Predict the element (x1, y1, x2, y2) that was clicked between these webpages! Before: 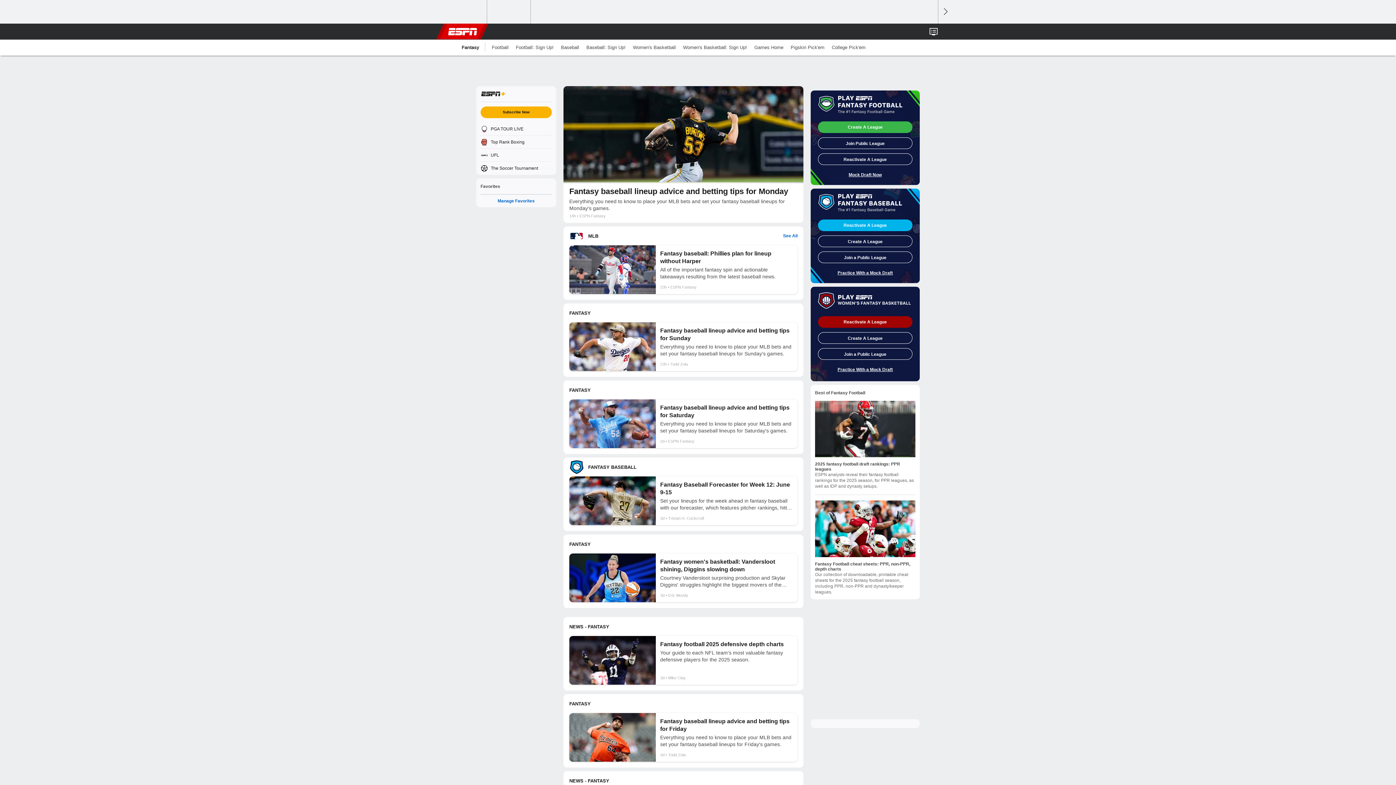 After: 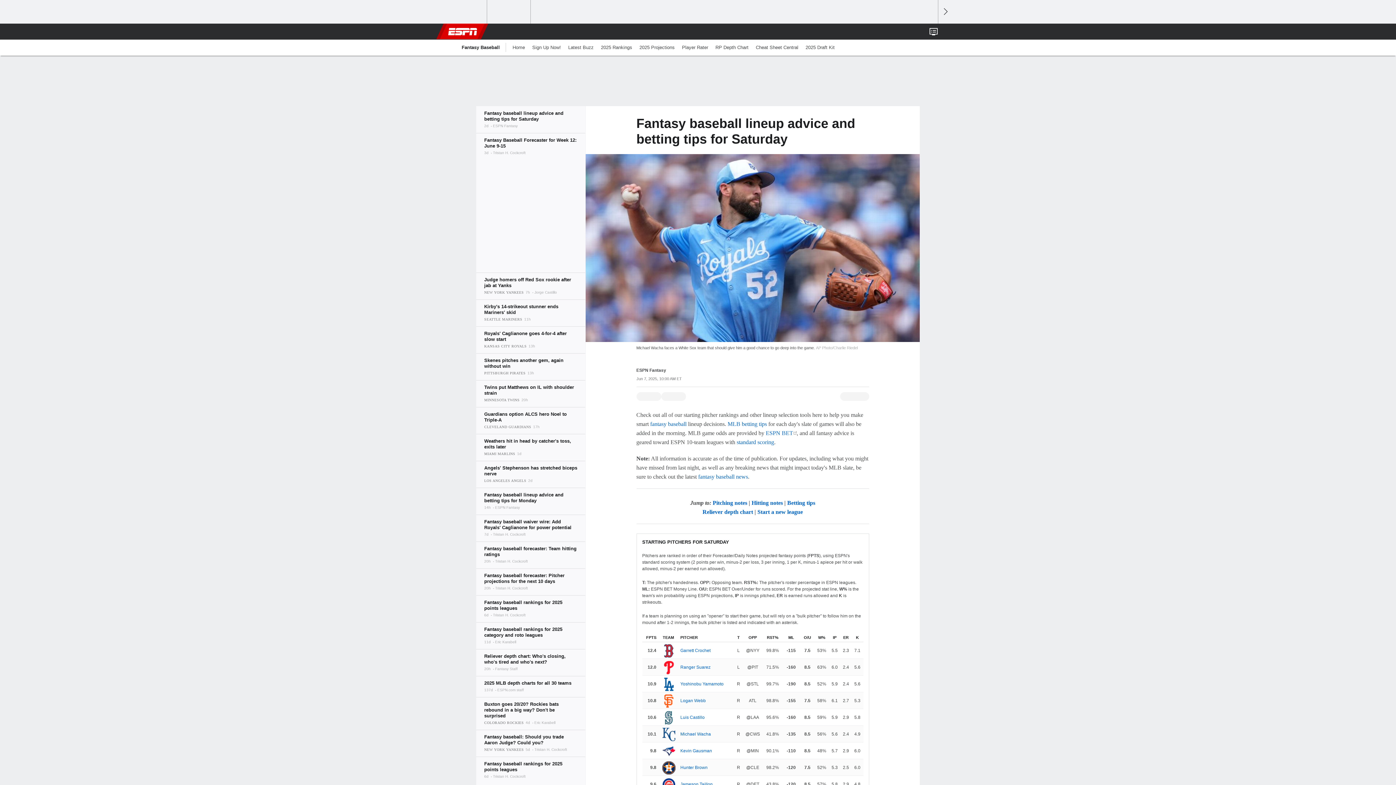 Action: bbox: (569, 399, 797, 448) label: Fantasy baseball lineup advice and betting tips for Saturday

Everything you need to know to place your MLB bets and set your fantasy baseball lineups for Saturday's games.

2dESPN Fantasy